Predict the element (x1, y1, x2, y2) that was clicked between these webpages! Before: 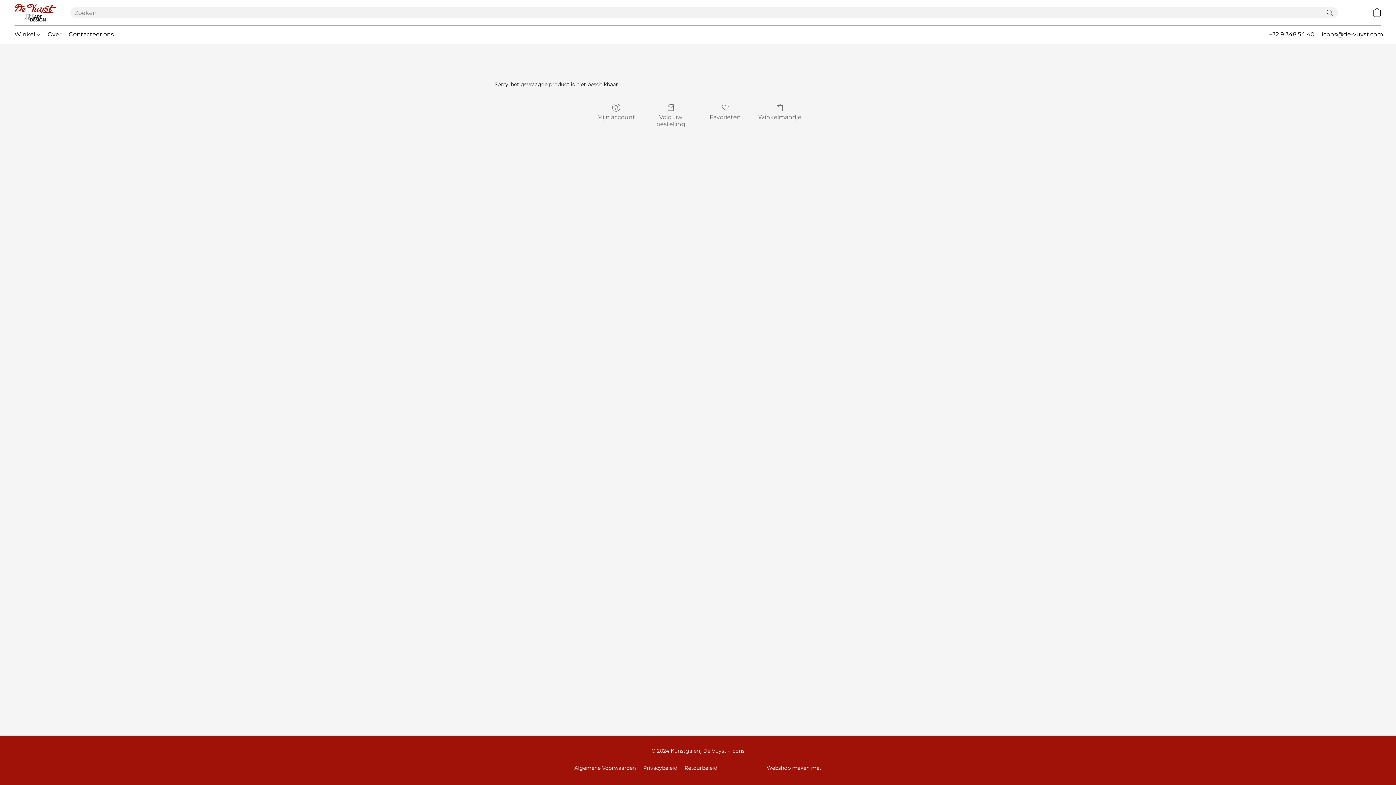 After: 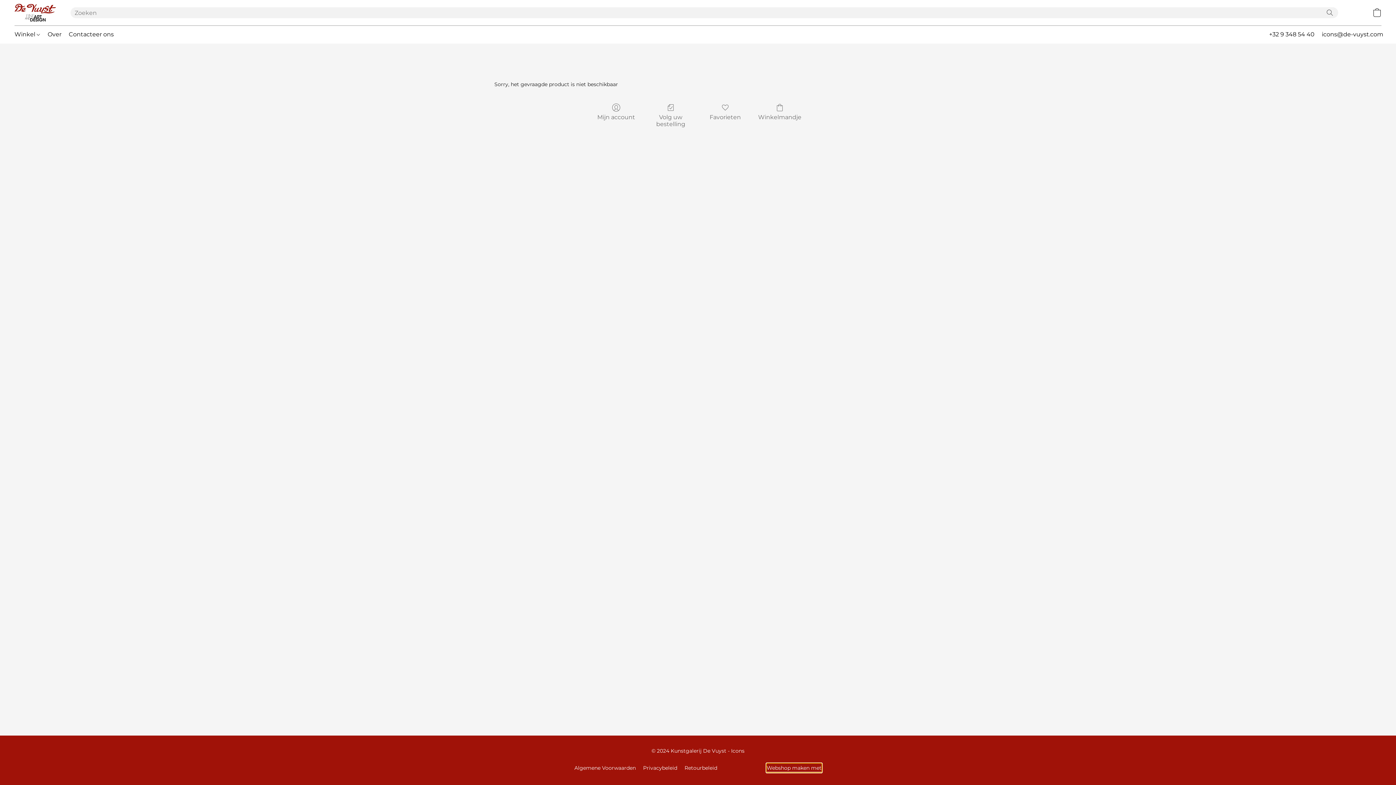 Action: bbox: (766, 764, 821, 772) label: Webshop maken met